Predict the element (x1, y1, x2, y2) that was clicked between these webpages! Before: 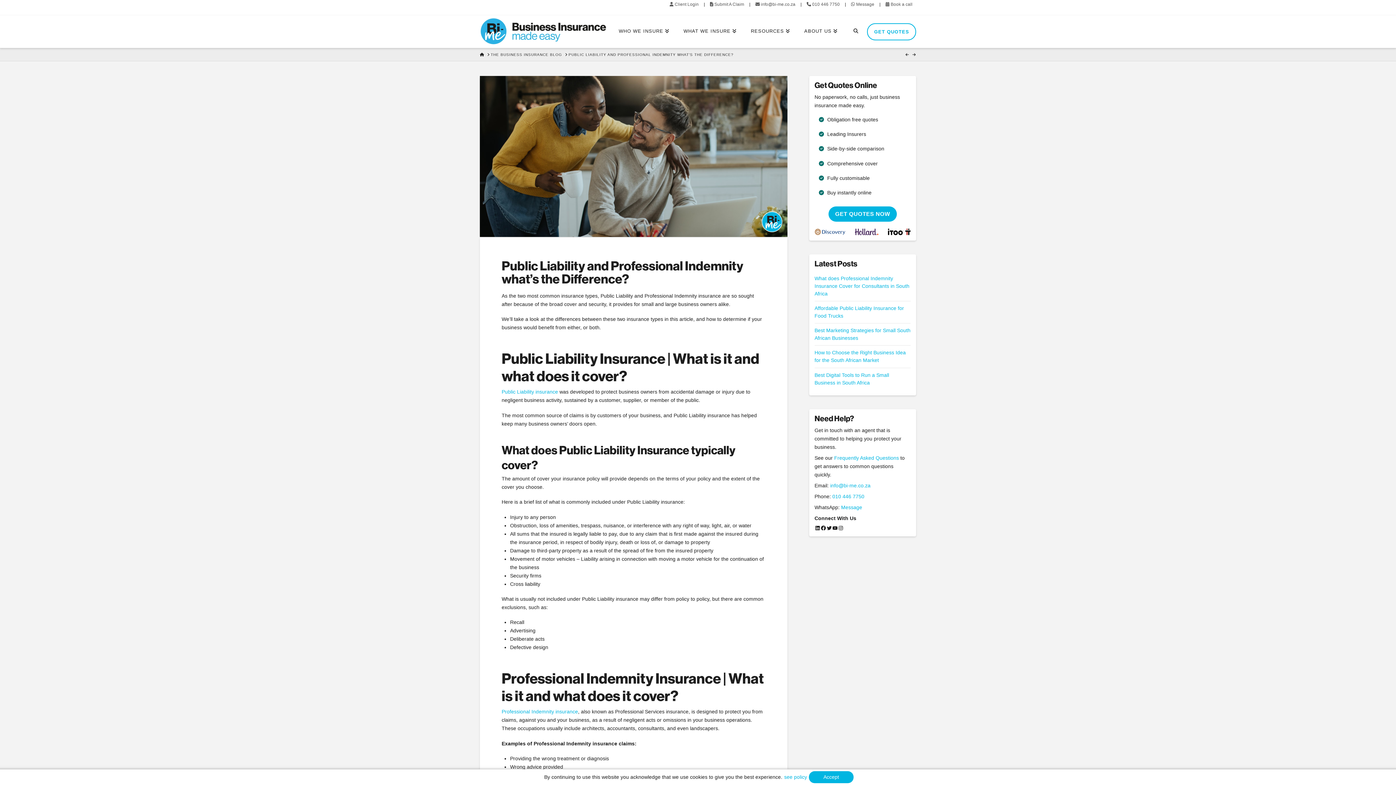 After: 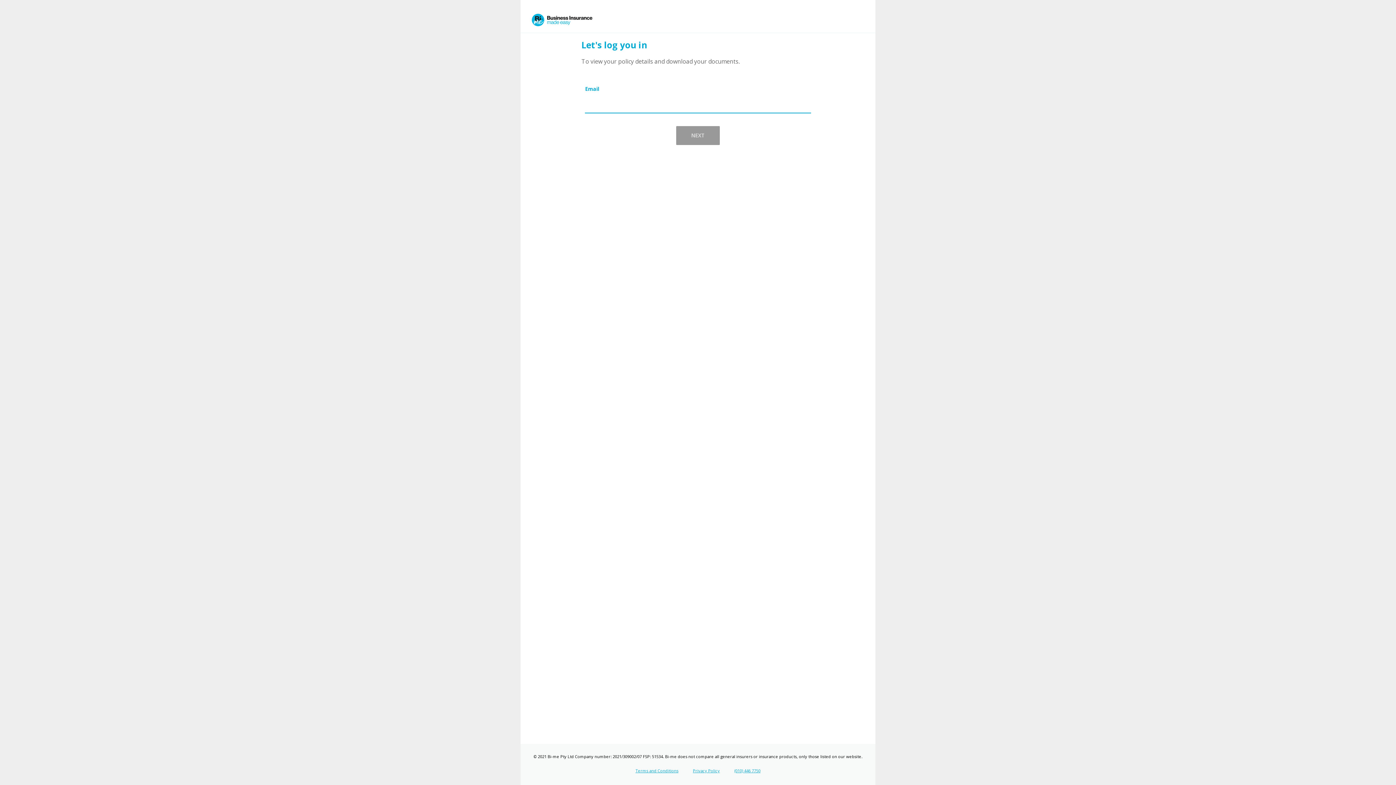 Action: label:  Client Login bbox: (669, 1, 698, 6)